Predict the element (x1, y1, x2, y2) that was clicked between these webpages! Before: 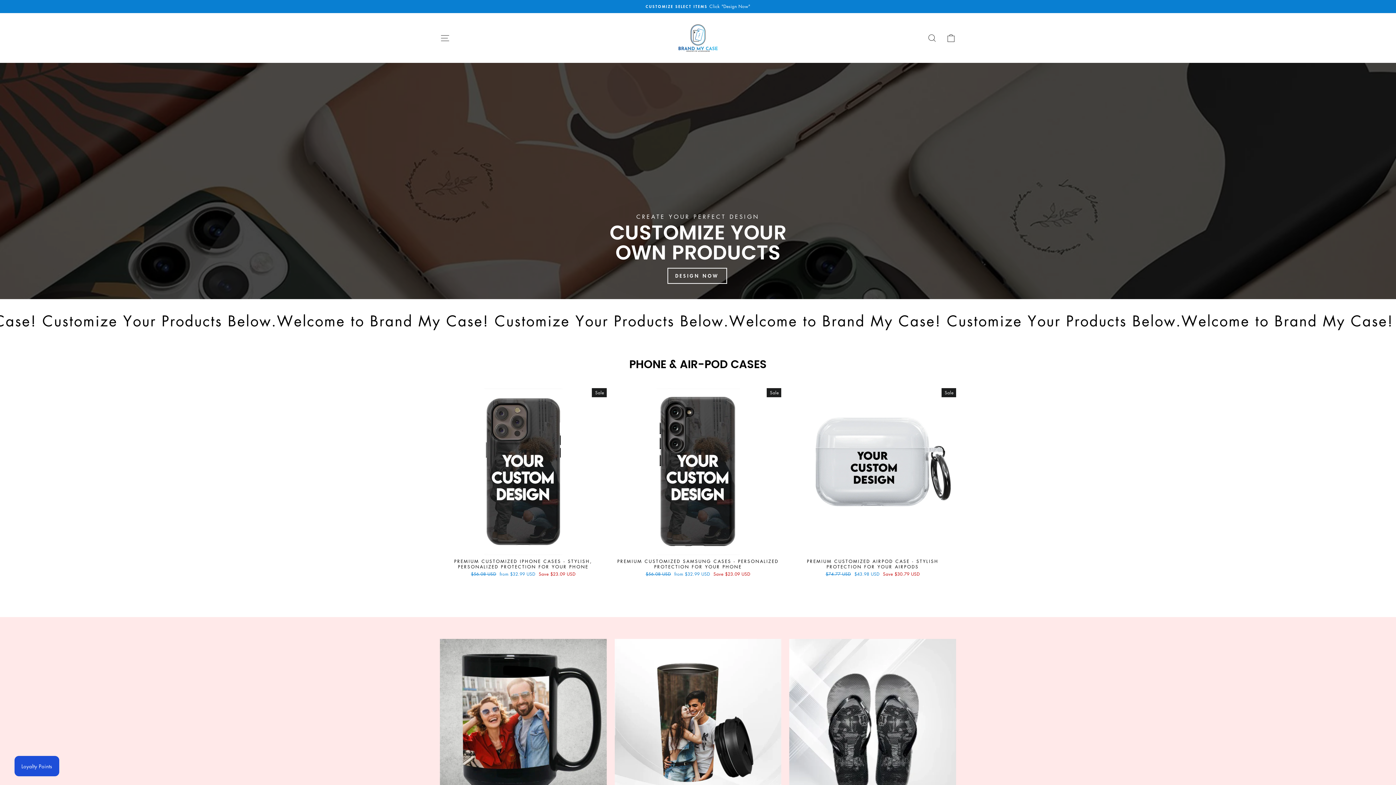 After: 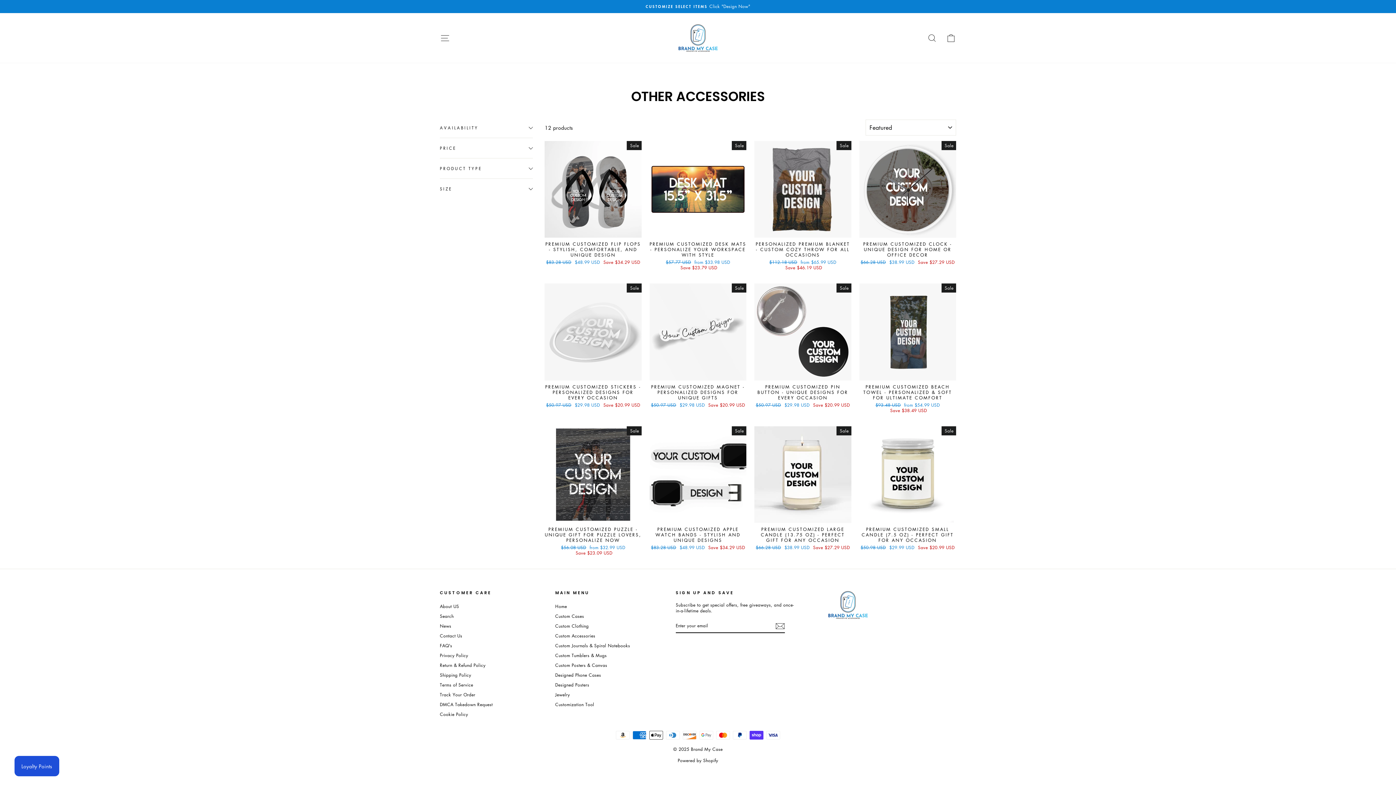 Action: bbox: (789, 639, 956, 806)